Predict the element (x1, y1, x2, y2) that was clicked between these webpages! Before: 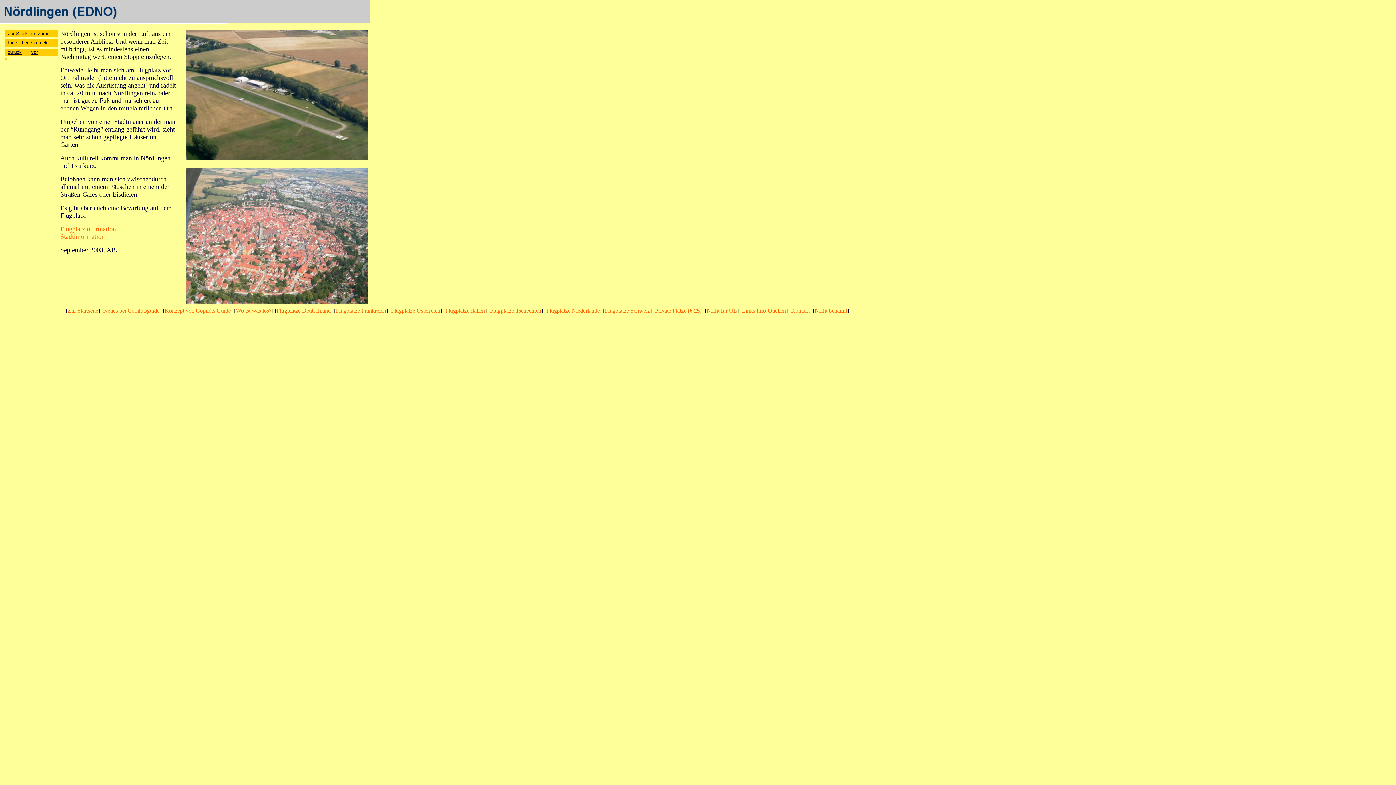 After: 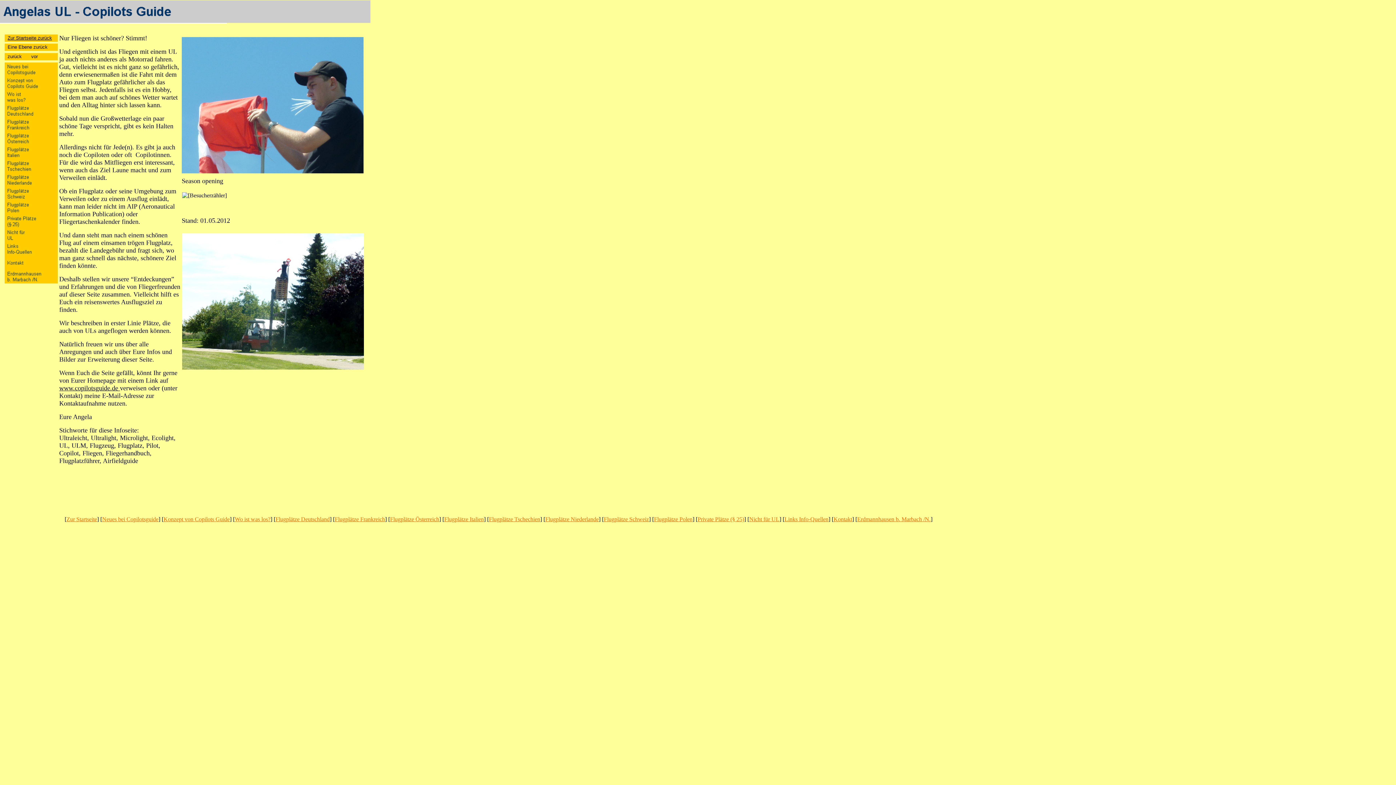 Action: bbox: (7, 30, 52, 36) label: Zur Startseite zurück